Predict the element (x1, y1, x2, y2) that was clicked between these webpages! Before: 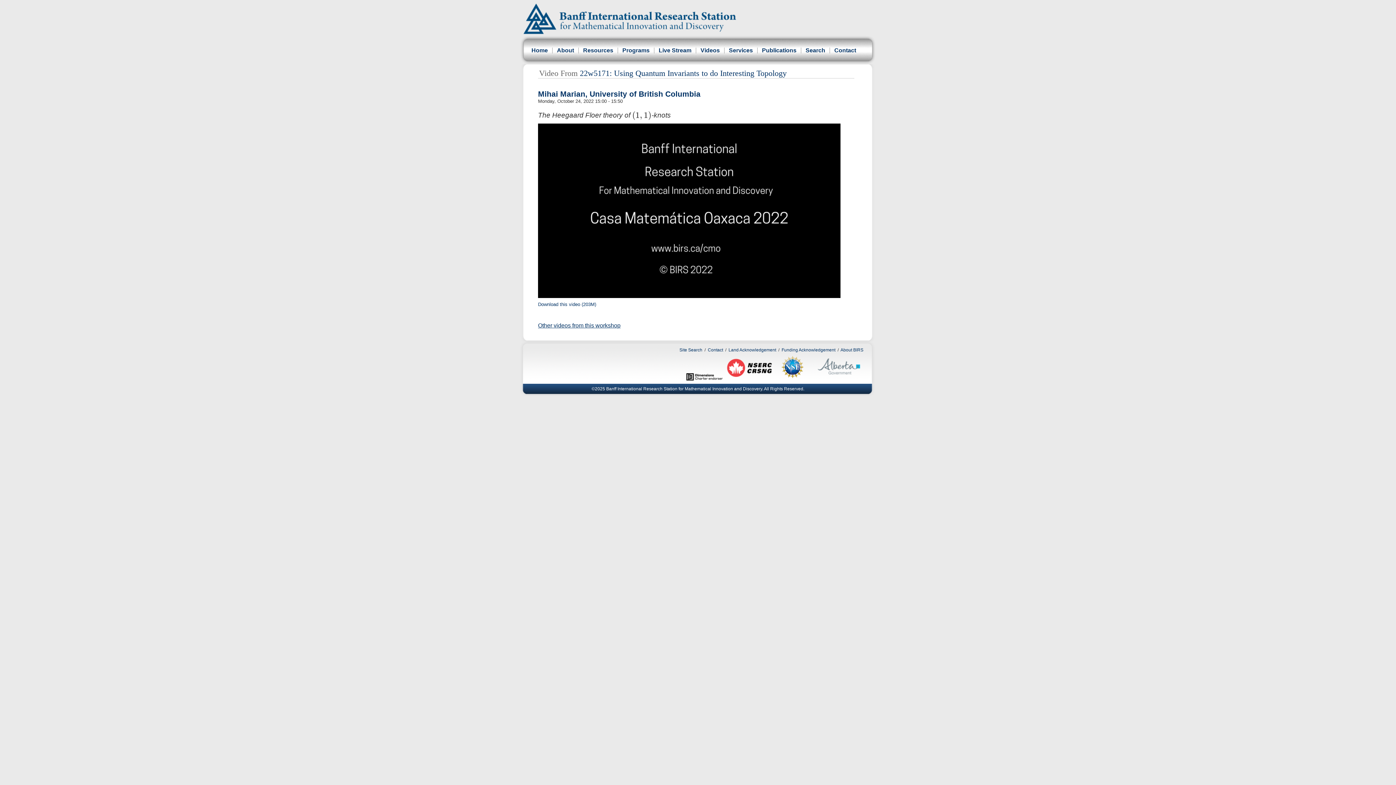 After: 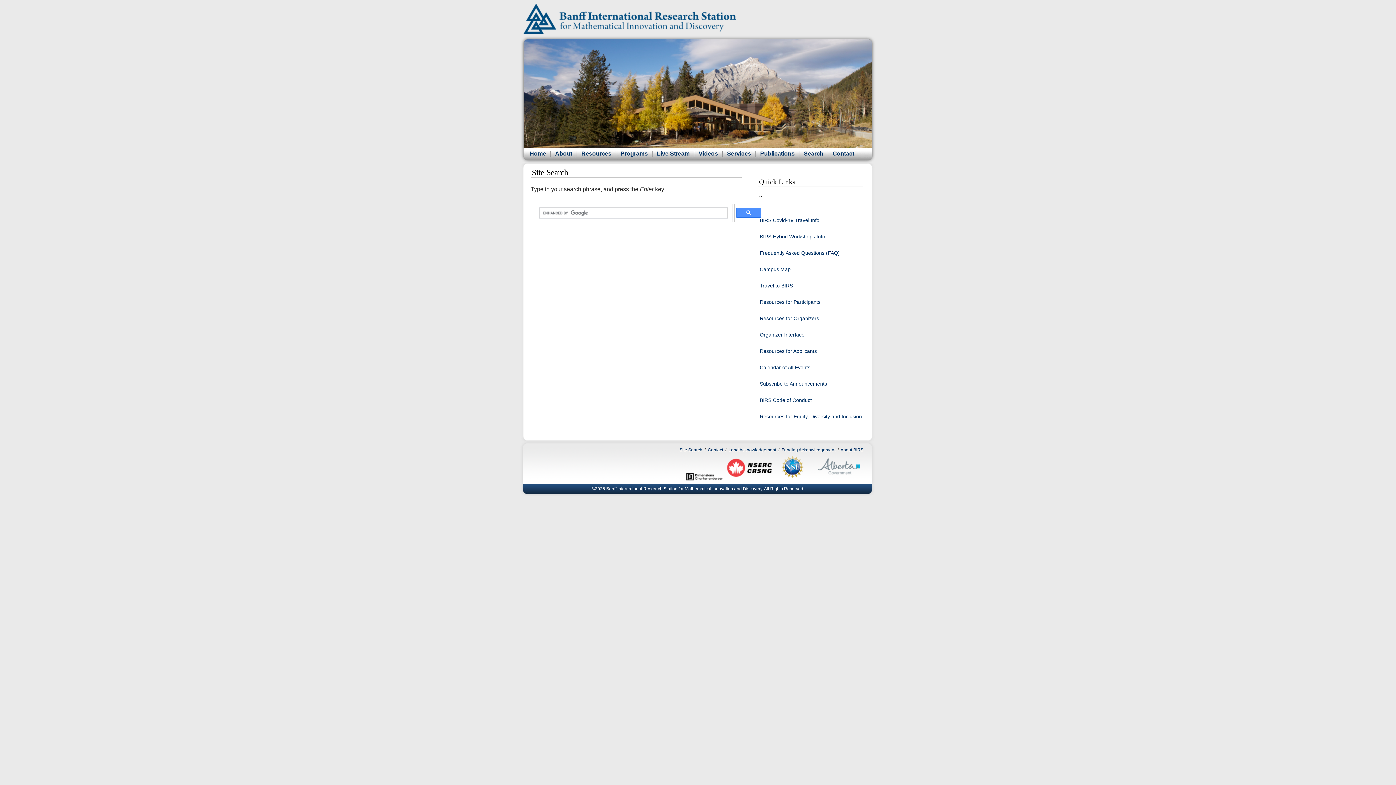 Action: bbox: (679, 347, 702, 352) label: Site Search